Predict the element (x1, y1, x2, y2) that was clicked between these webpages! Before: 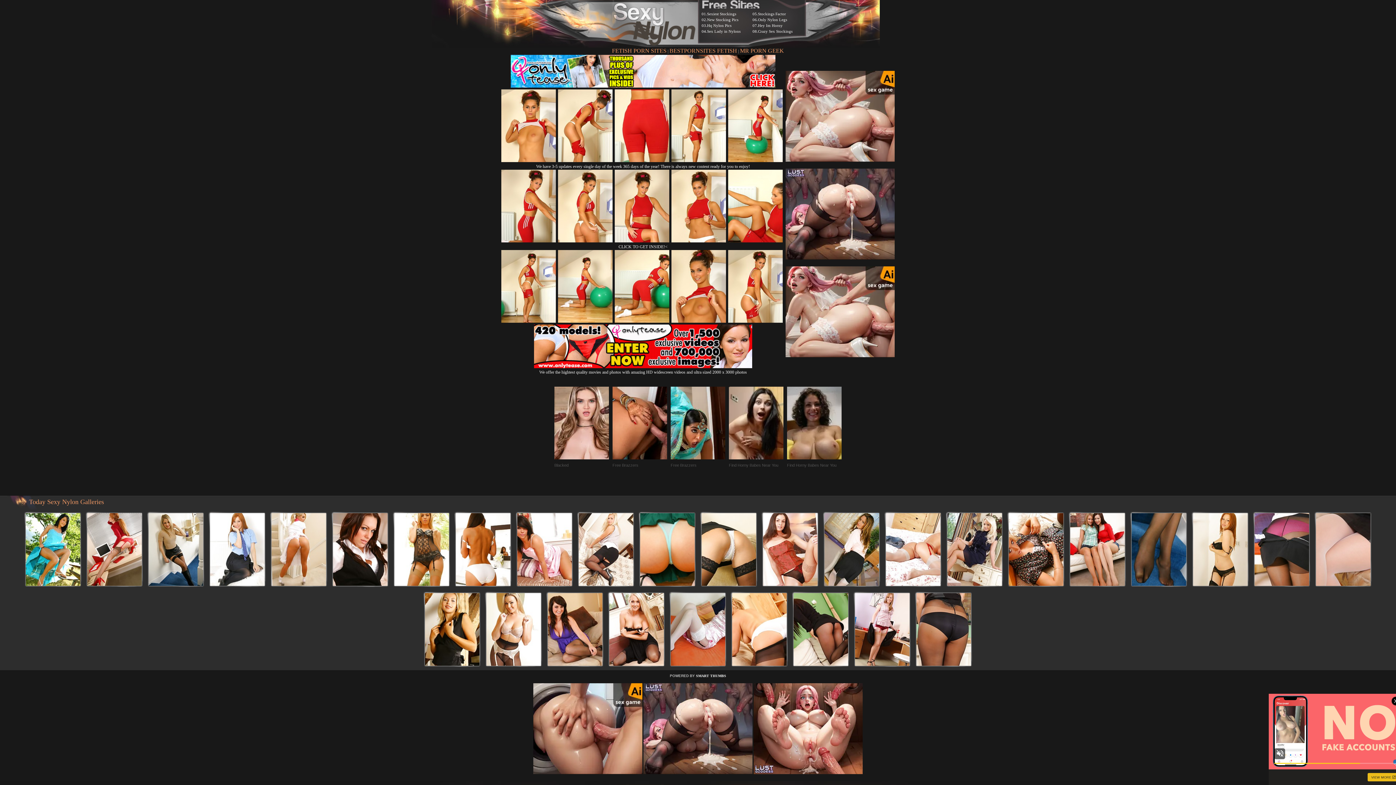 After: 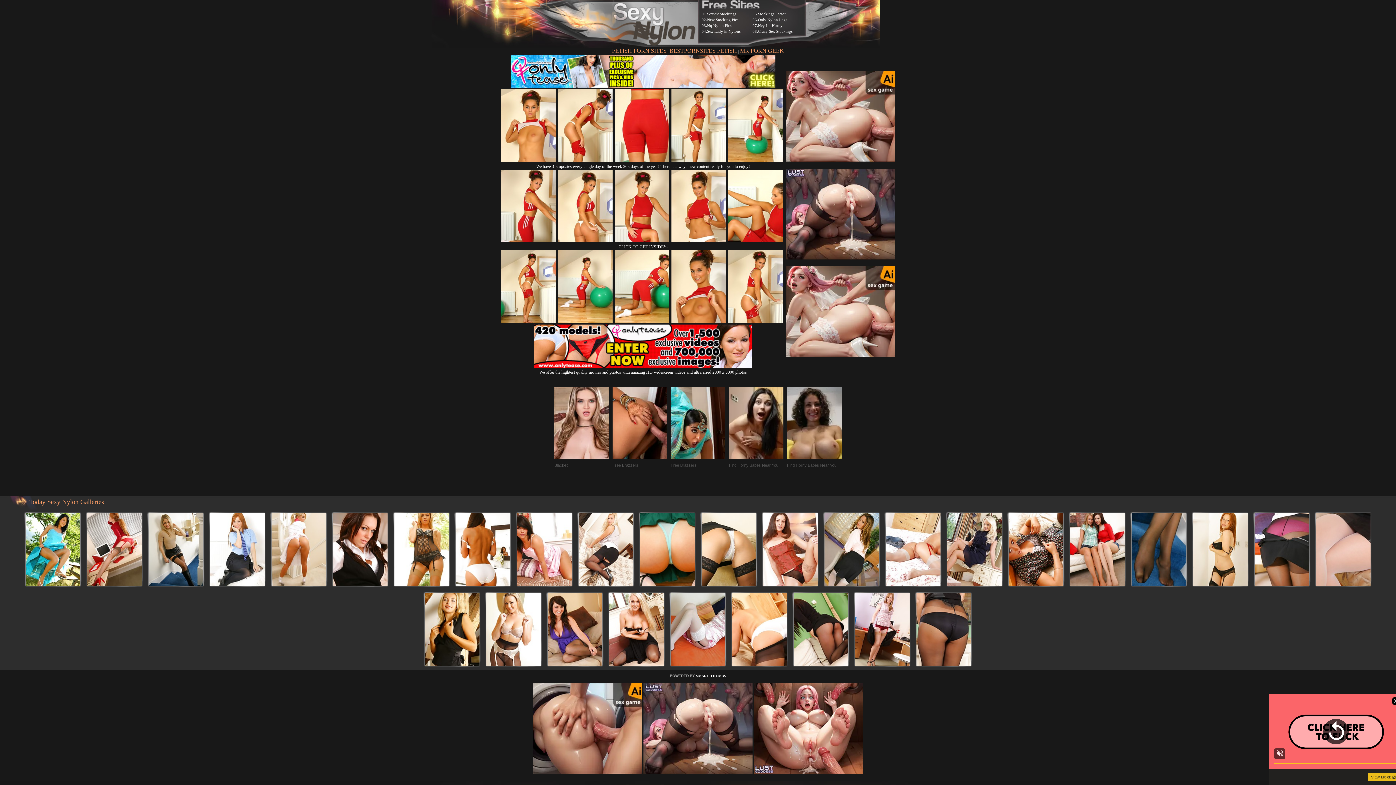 Action: bbox: (614, 238, 669, 243)